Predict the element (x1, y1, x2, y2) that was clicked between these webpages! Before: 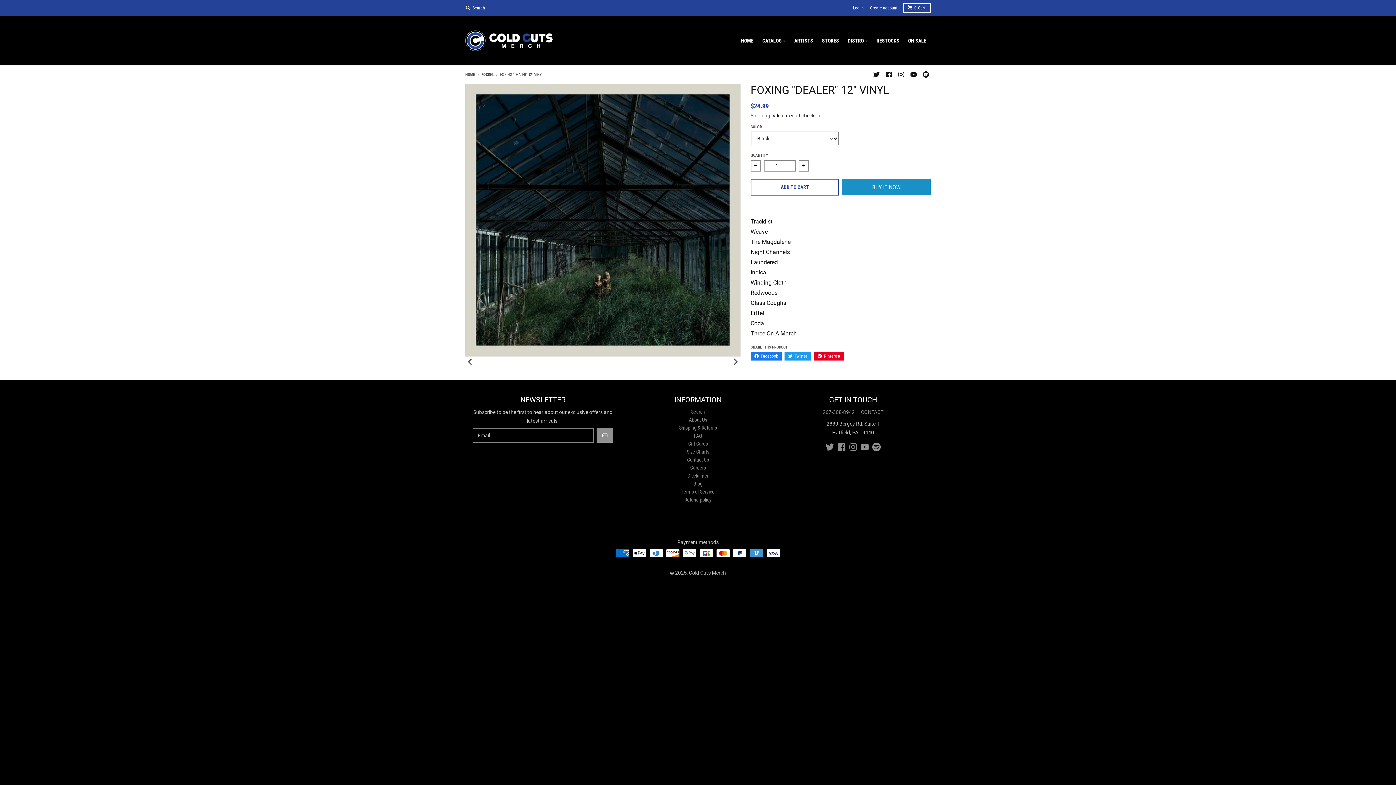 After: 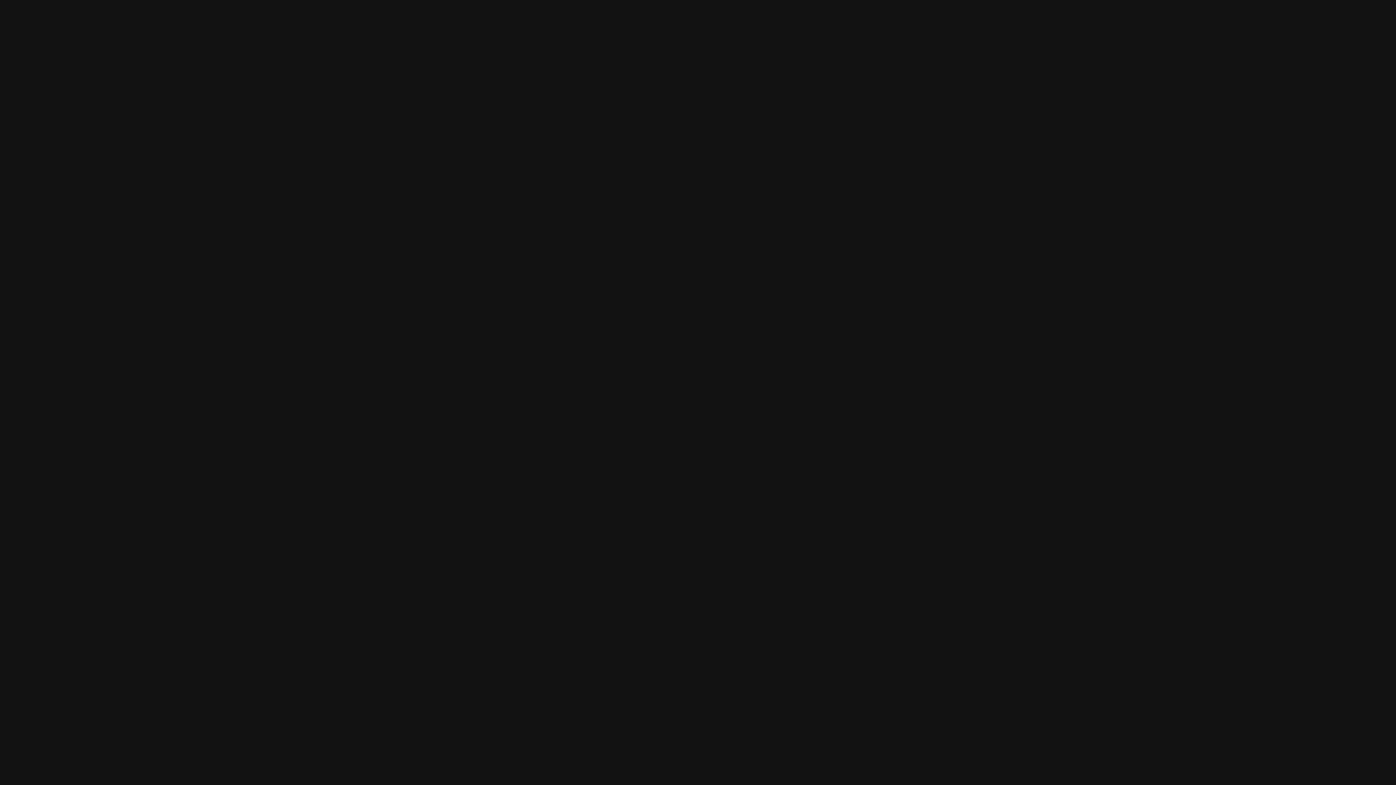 Action: bbox: (921, 69, 930, 79)